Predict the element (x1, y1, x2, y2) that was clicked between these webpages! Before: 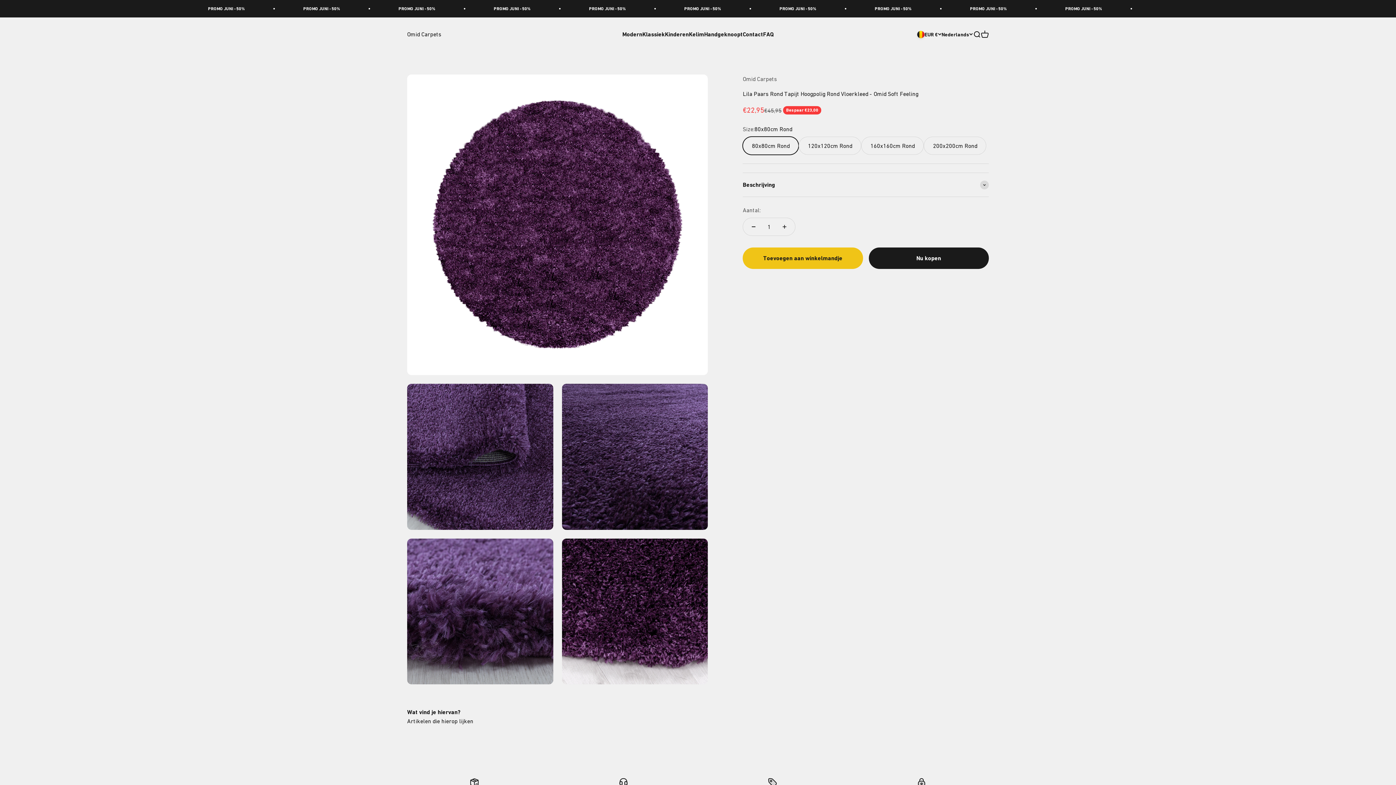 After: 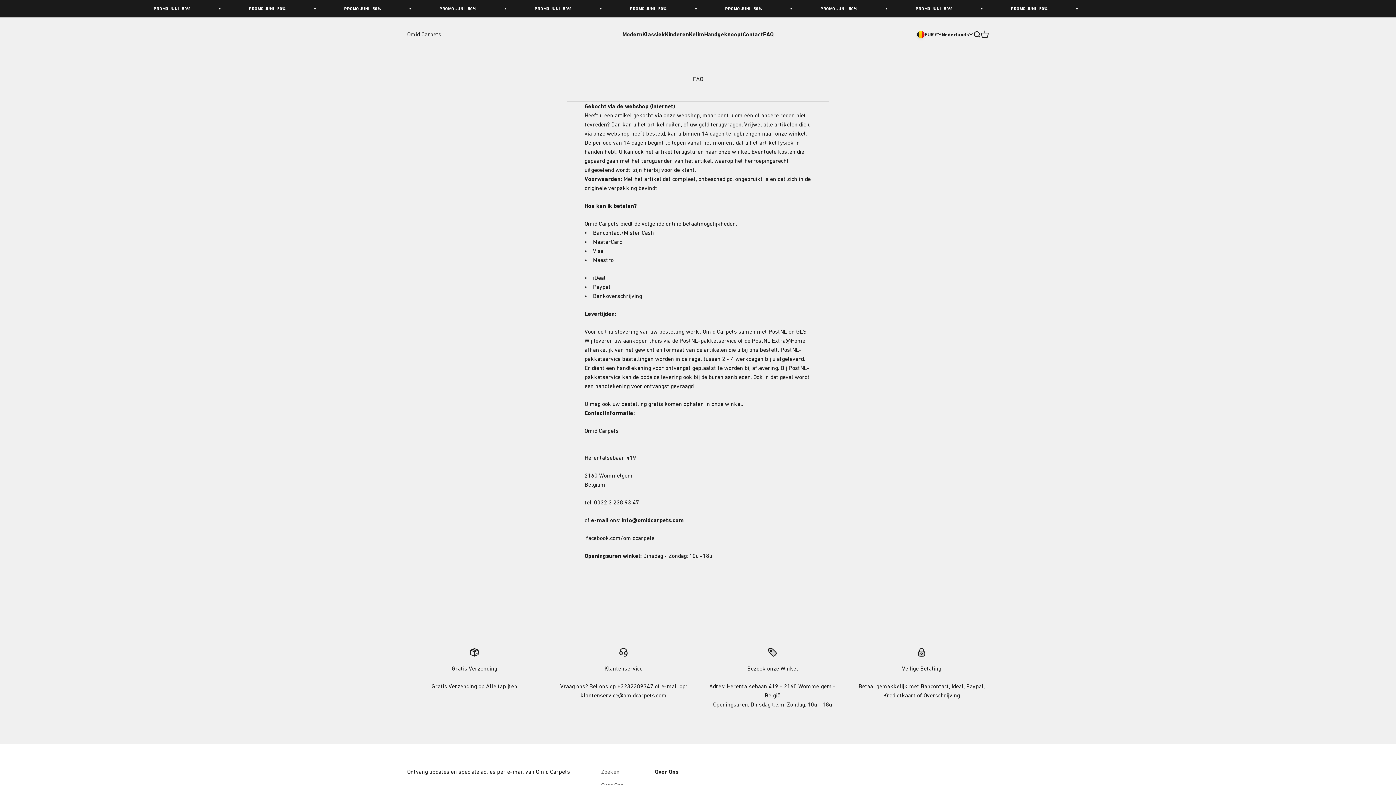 Action: bbox: (763, 30, 773, 37) label: FAQ